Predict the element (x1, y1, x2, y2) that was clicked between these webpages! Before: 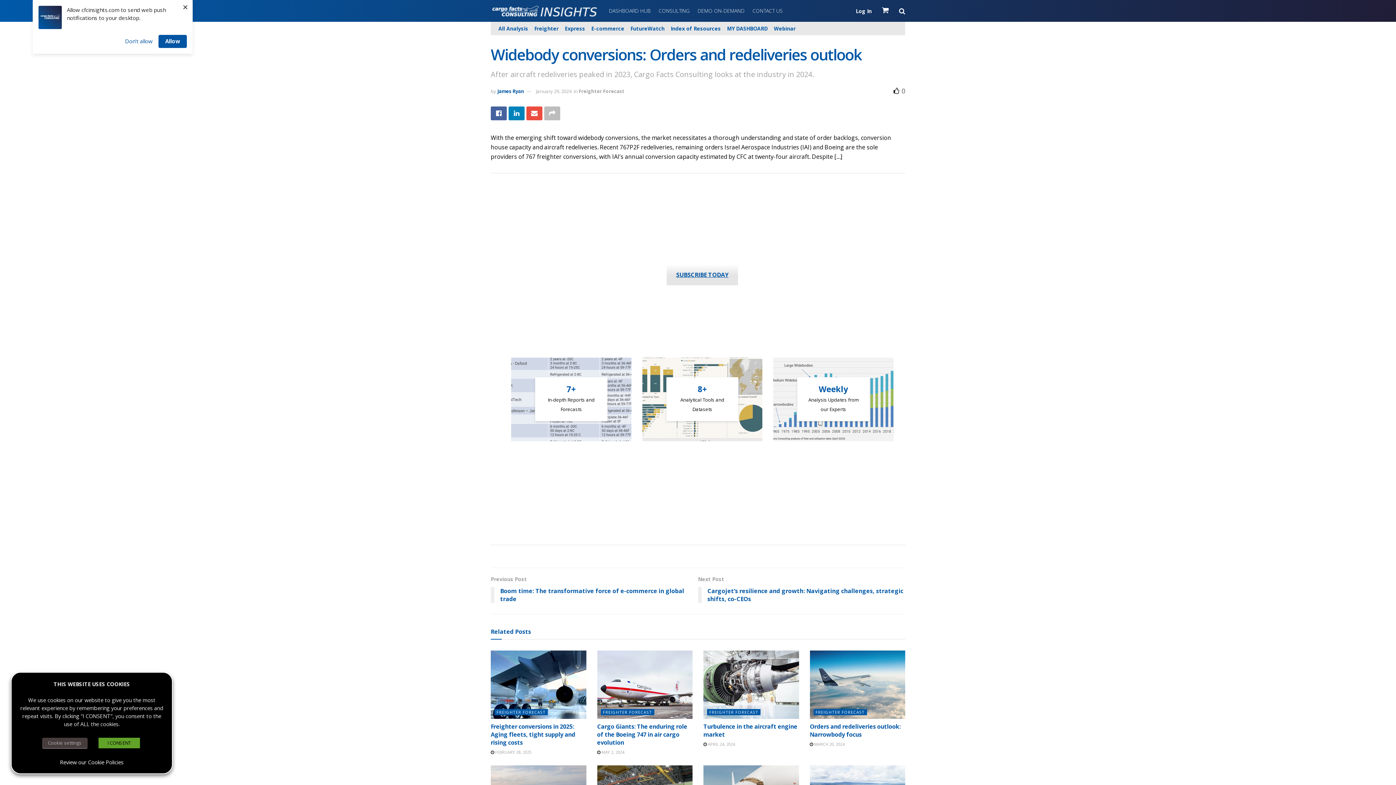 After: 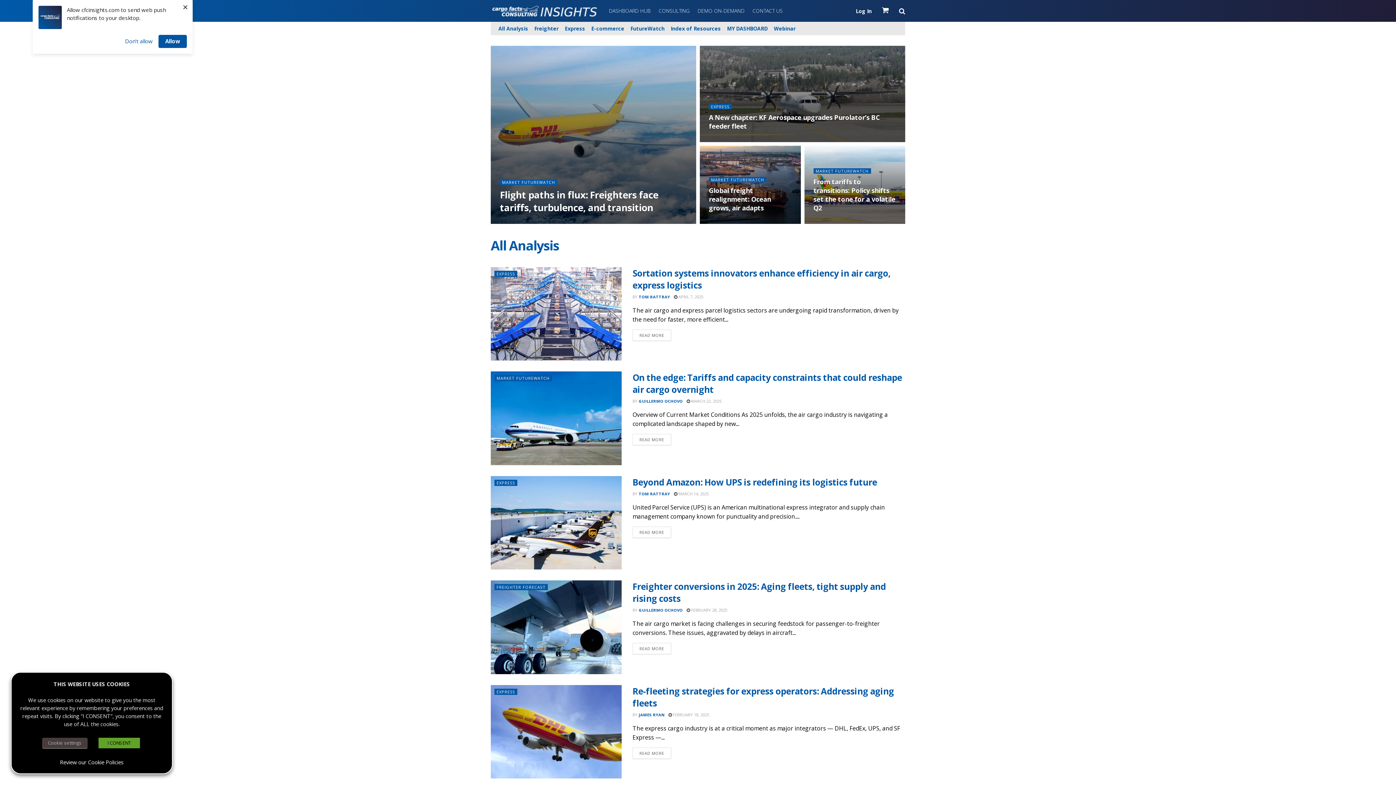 Action: bbox: (498, 22, 528, 35) label: All Analysis